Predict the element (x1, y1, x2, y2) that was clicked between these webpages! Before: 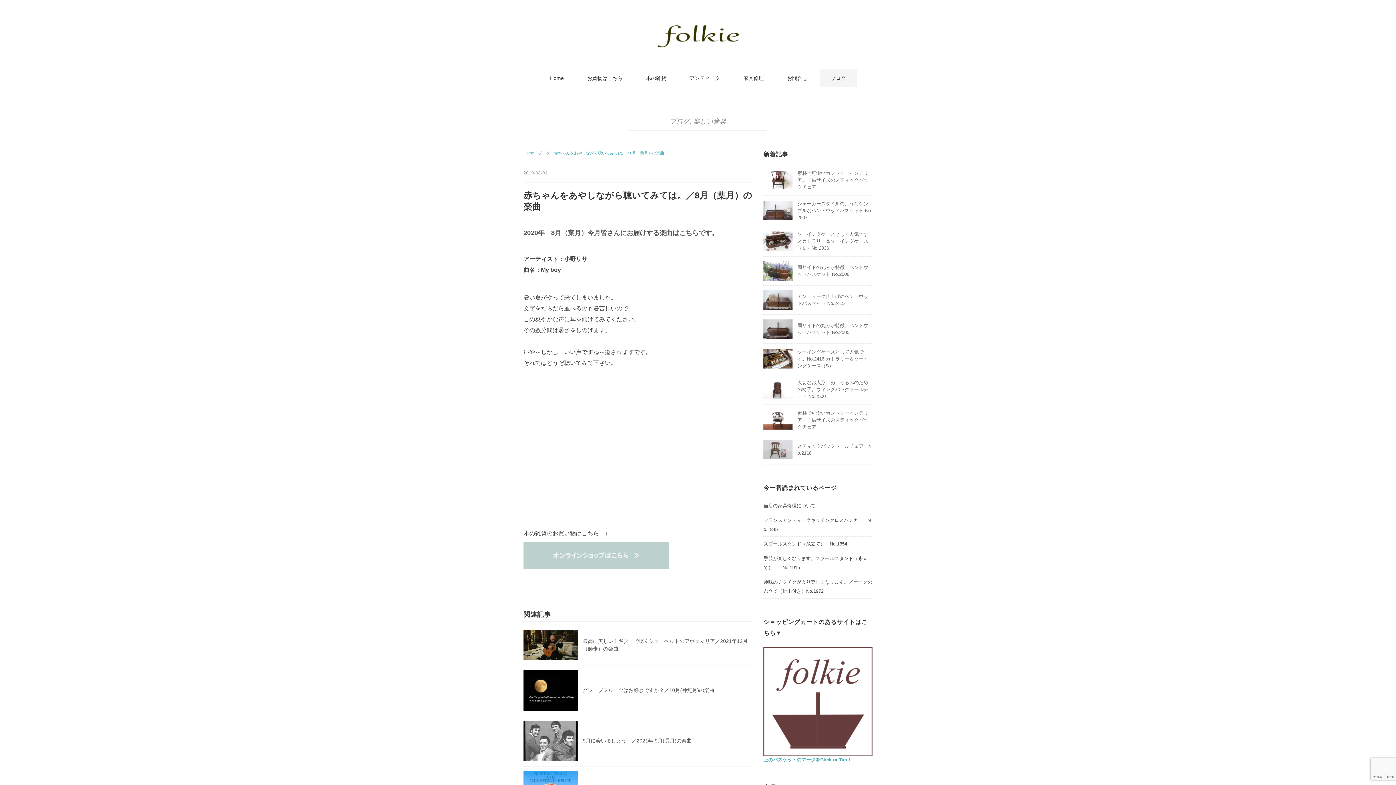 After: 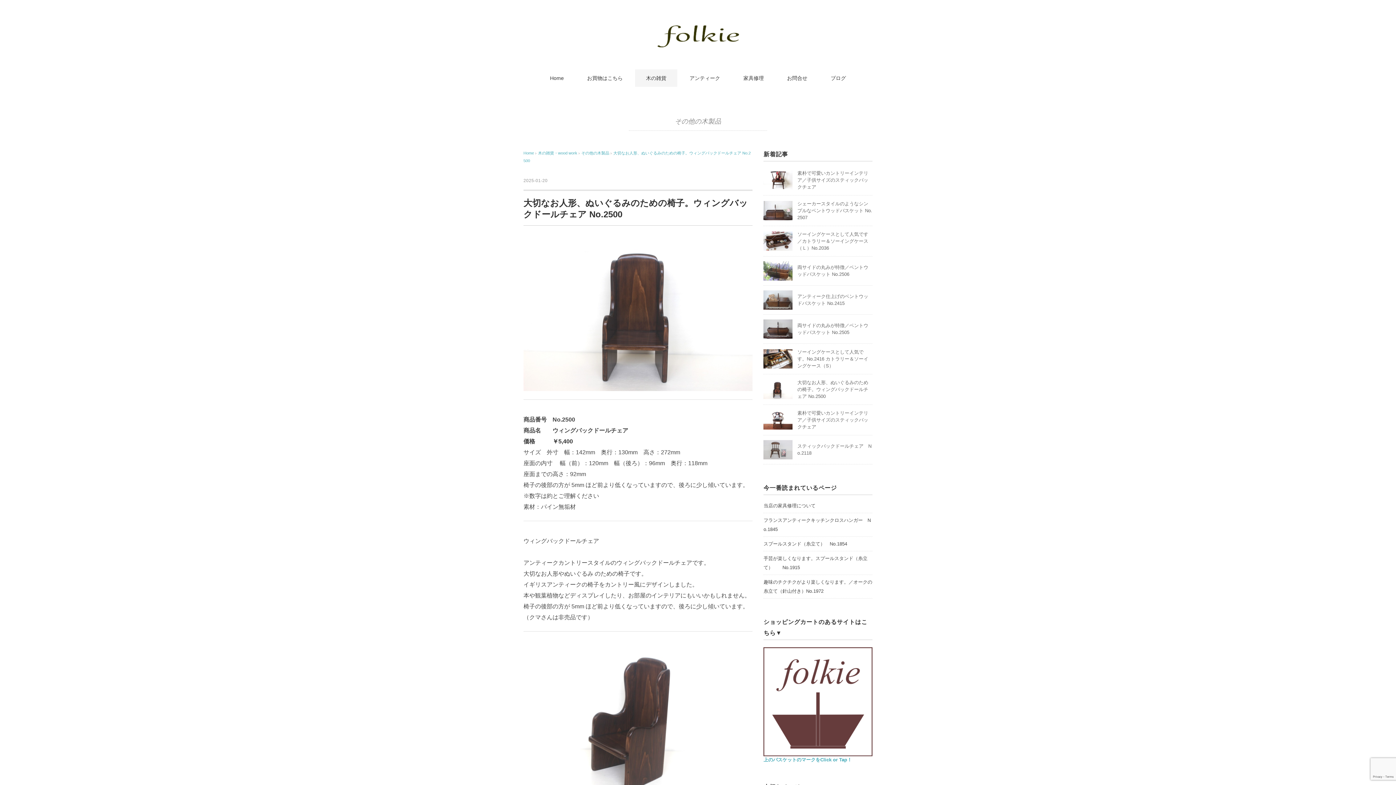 Action: label: 大切なお人形、ぬいぐるみのための椅子。ウィングバックドールチェア No.2500 bbox: (797, 380, 868, 399)